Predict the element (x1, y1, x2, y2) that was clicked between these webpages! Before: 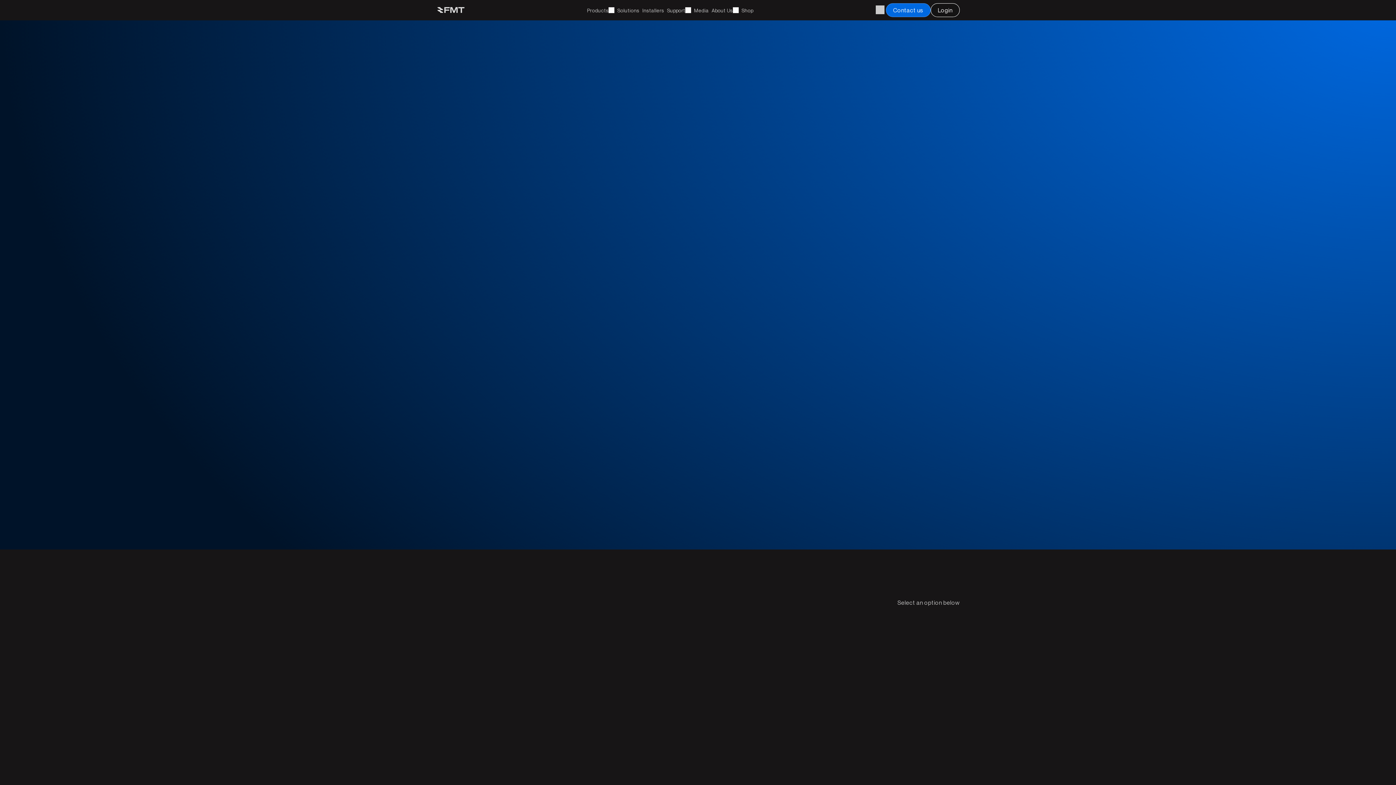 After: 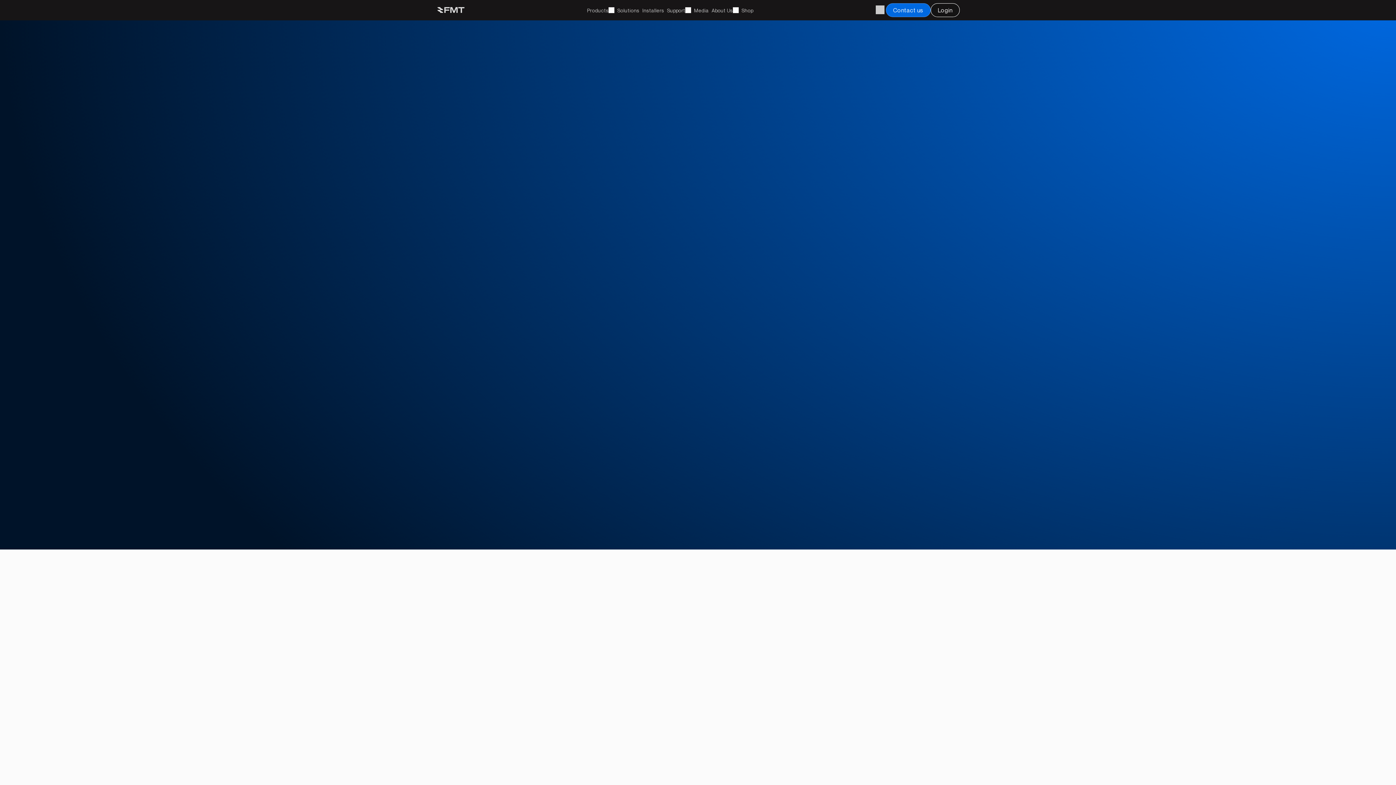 Action: label: Cart bbox: (874, 4, 885, 15)